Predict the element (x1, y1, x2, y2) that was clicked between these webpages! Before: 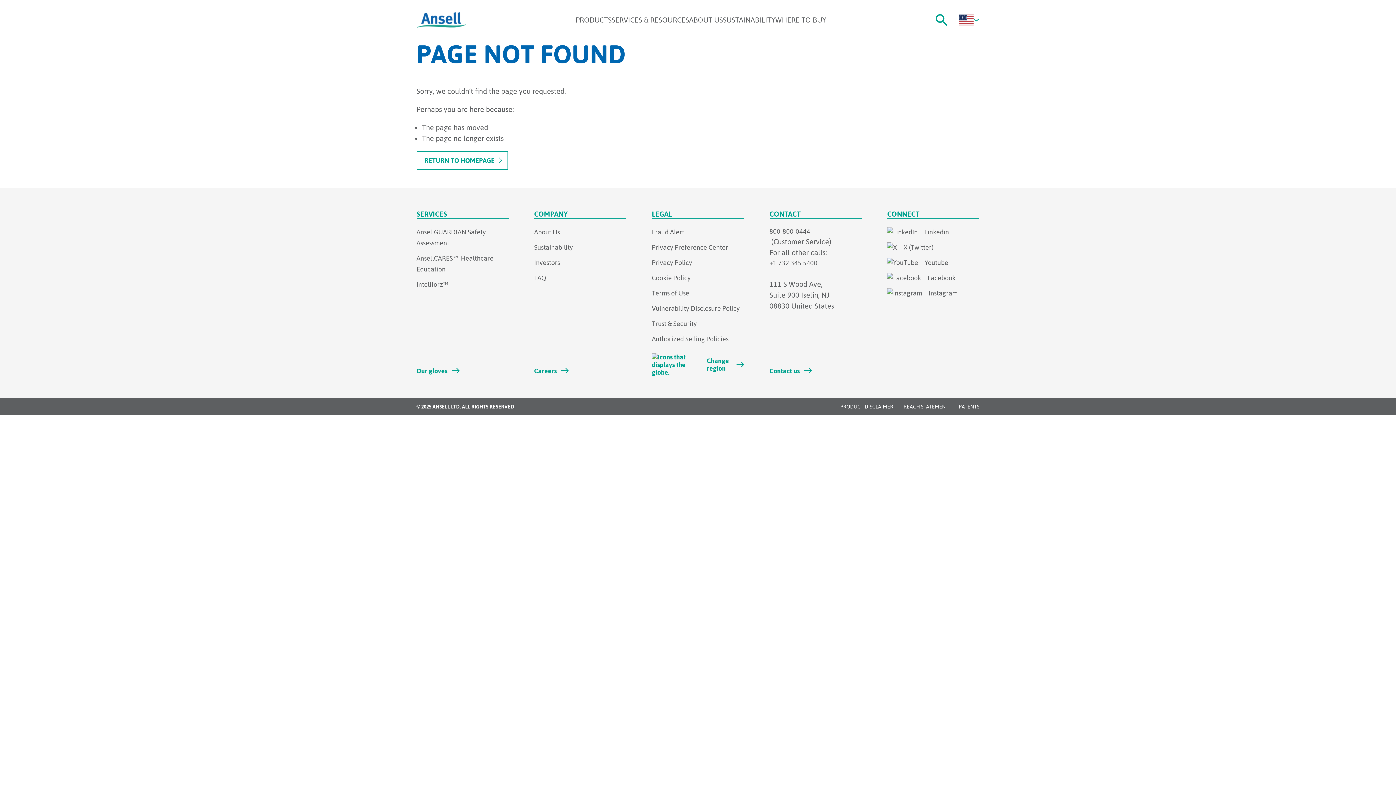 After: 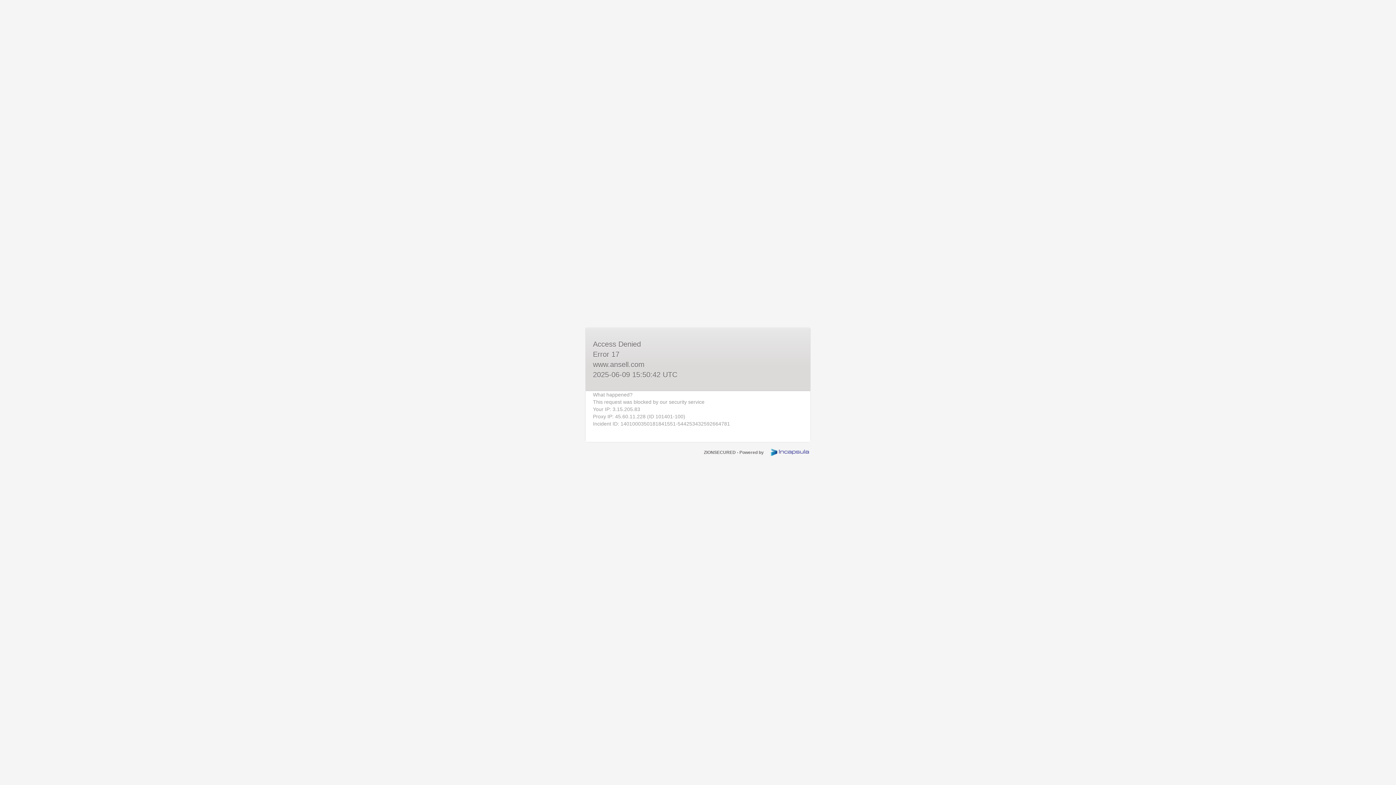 Action: label: REACH STATEMENT bbox: (903, 403, 948, 409)